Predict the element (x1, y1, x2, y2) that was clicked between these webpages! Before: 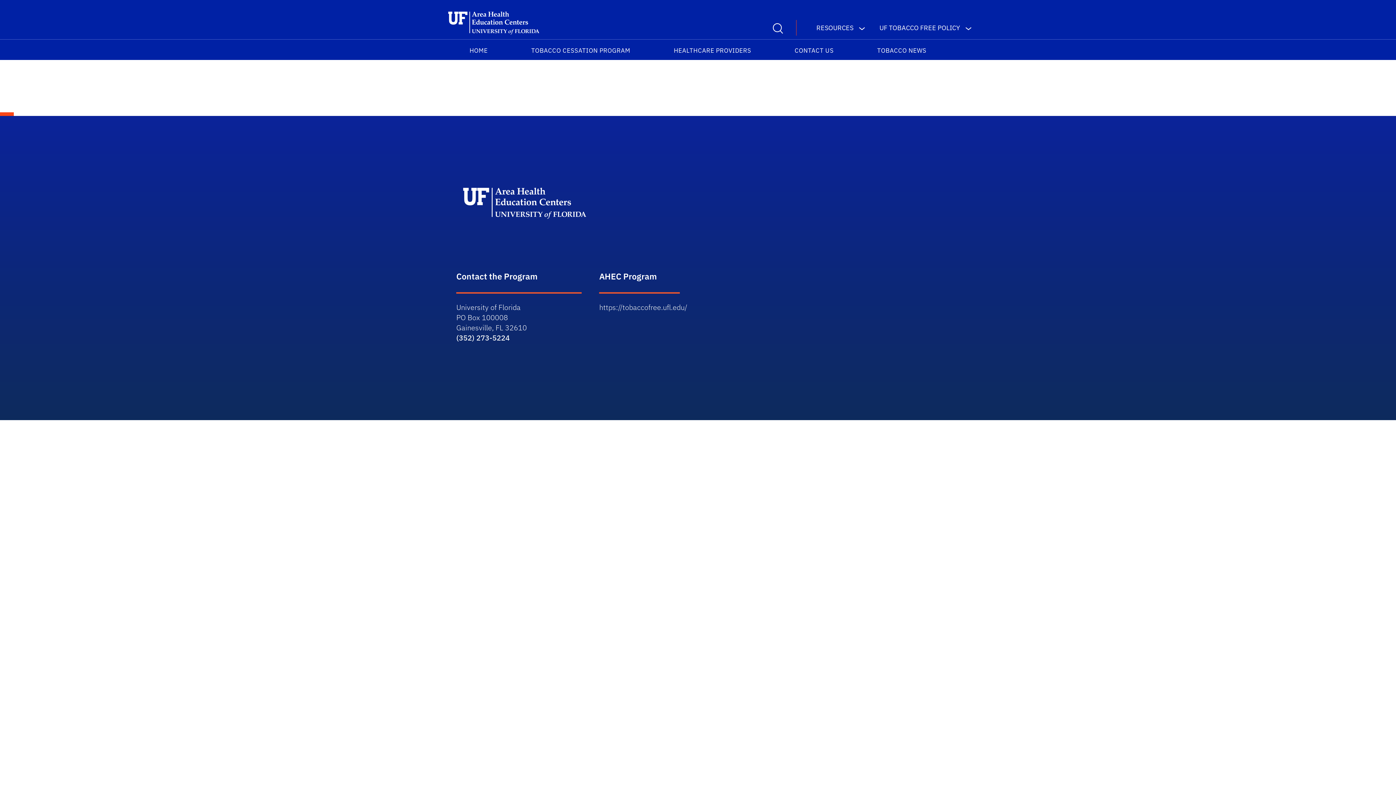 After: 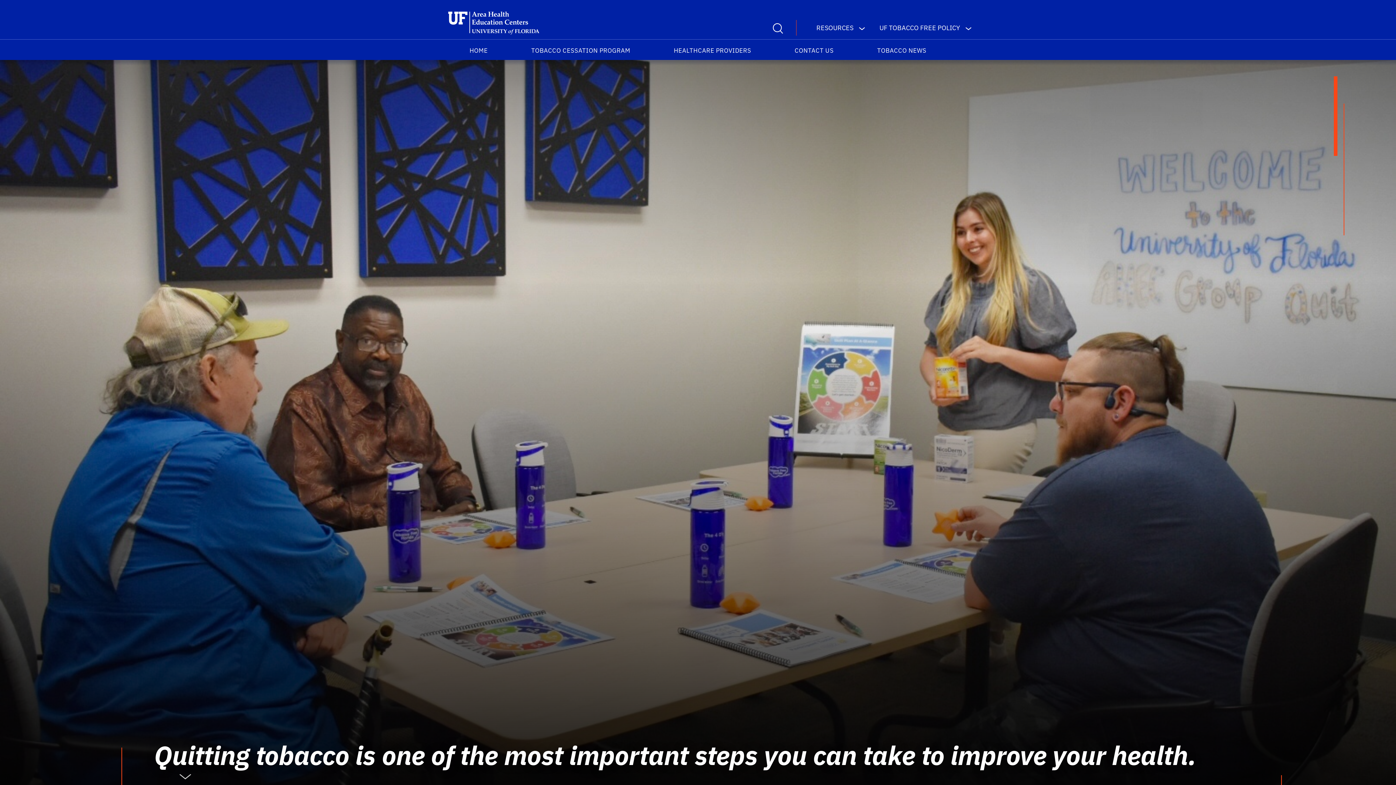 Action: bbox: (599, 302, 687, 312) label: https://tobaccofree.ufl.edu/